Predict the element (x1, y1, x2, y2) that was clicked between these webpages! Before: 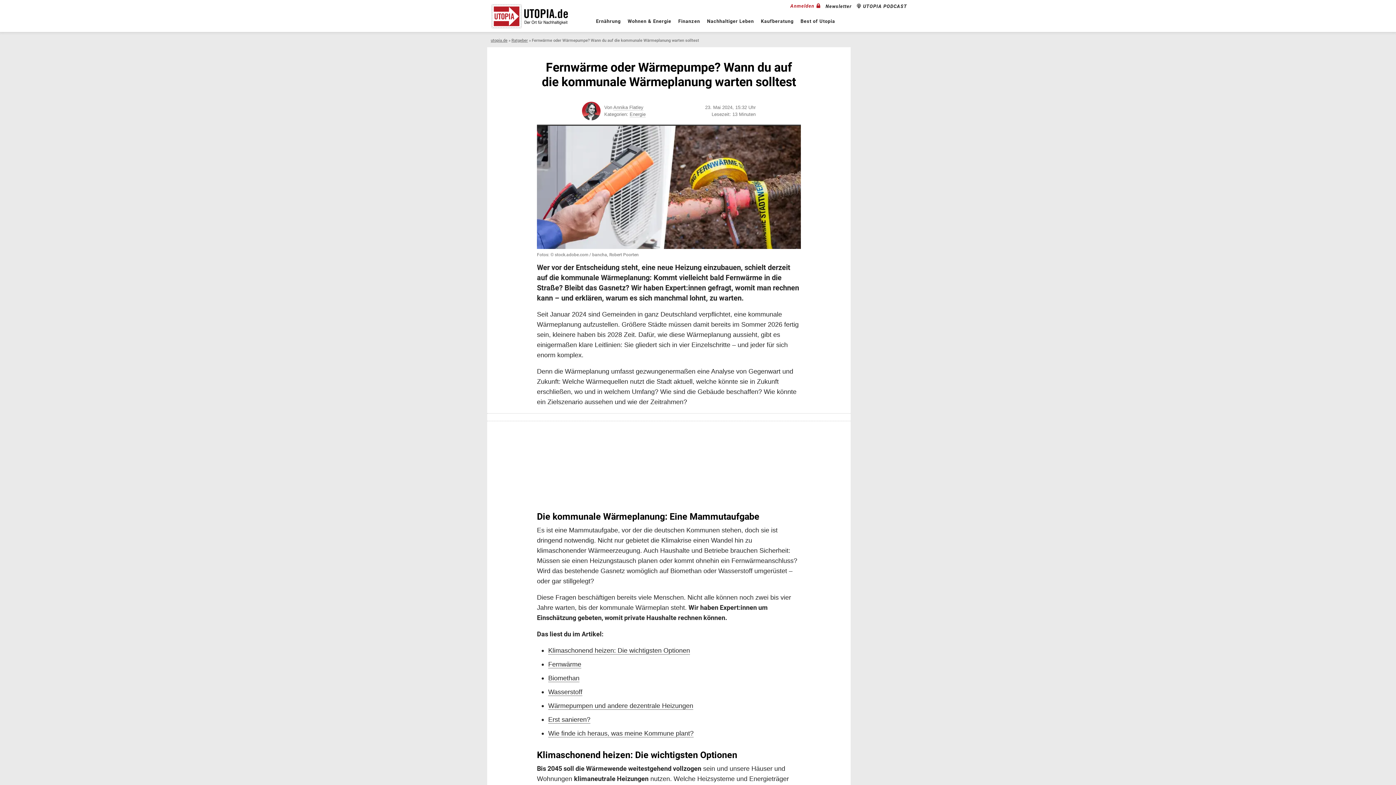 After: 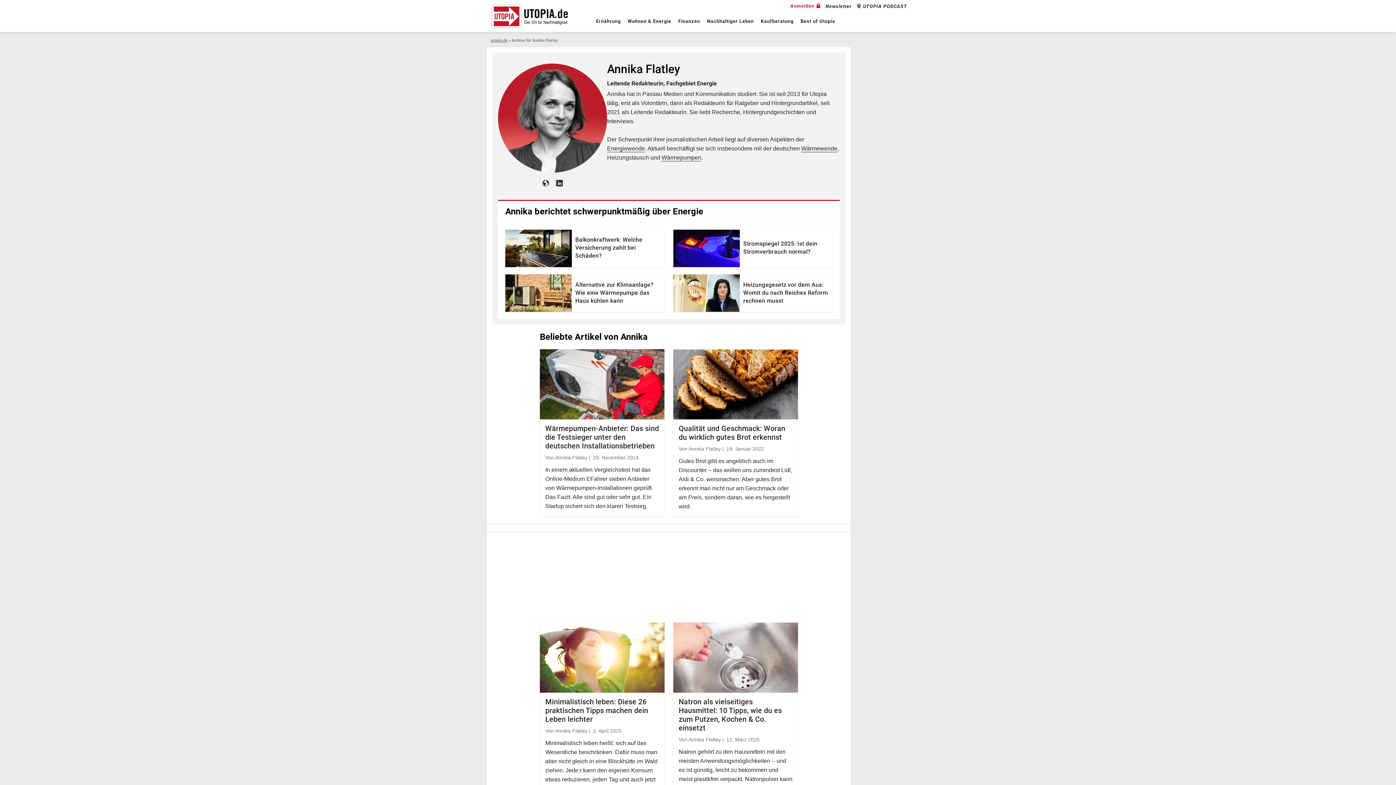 Action: label: Annika Flatley bbox: (613, 104, 643, 110)